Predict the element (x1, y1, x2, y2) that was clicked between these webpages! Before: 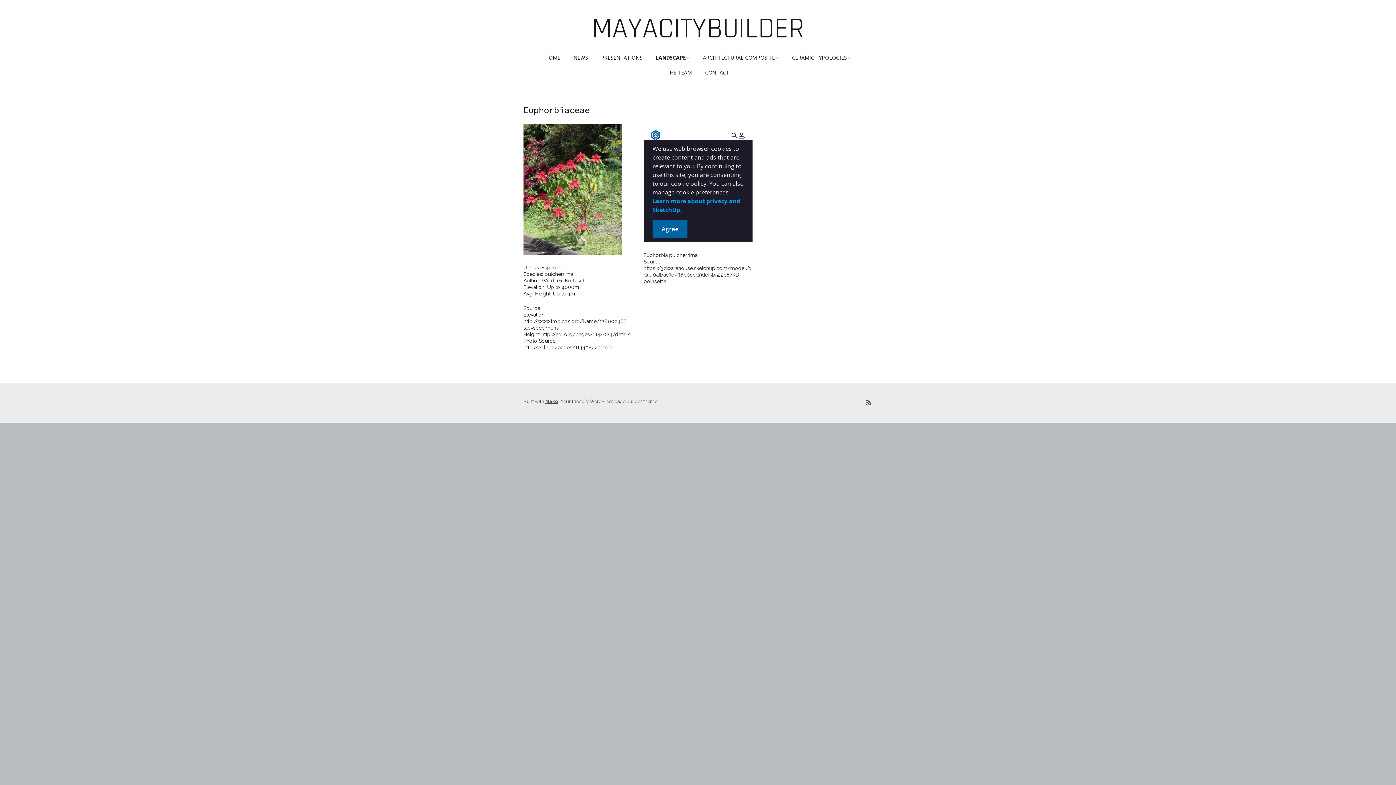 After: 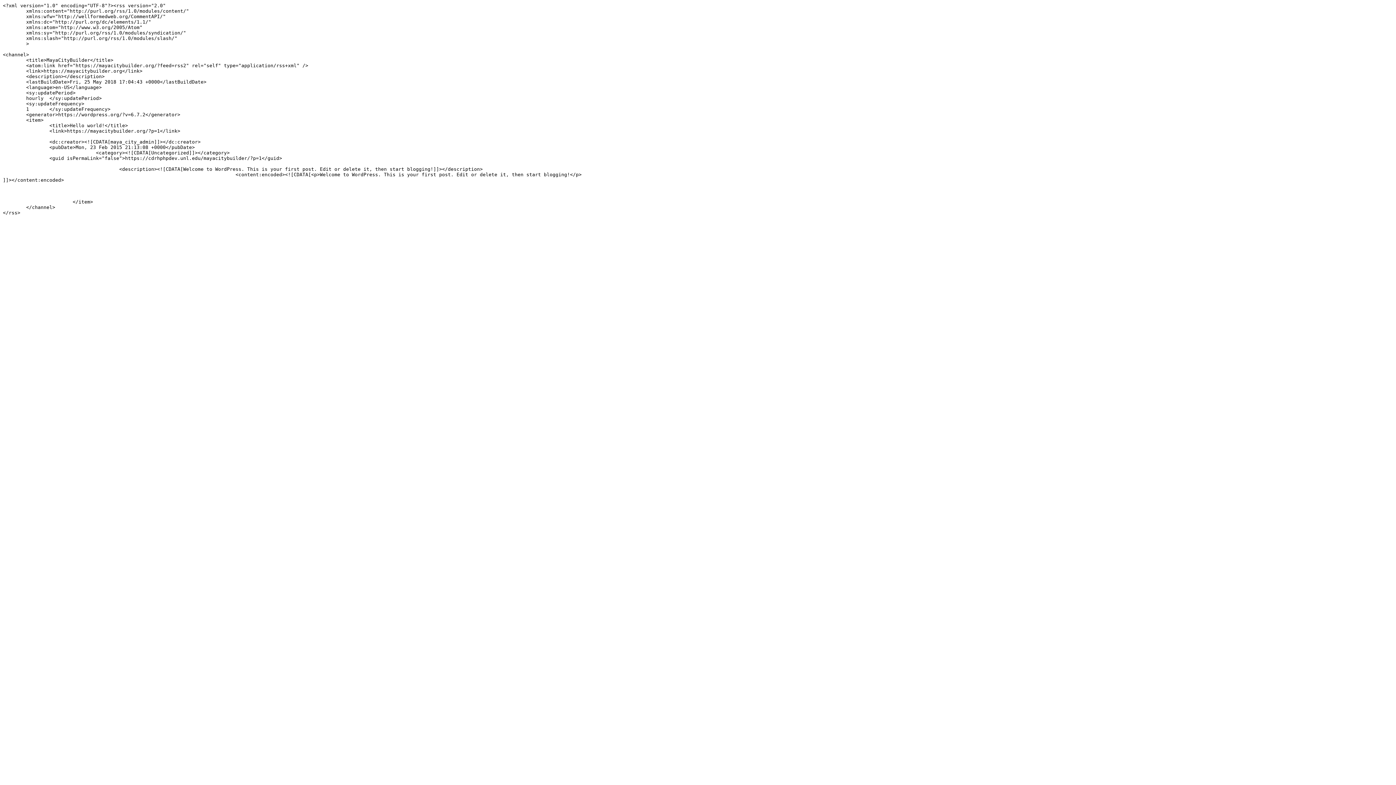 Action: bbox: (865, 398, 872, 406) label: RSS